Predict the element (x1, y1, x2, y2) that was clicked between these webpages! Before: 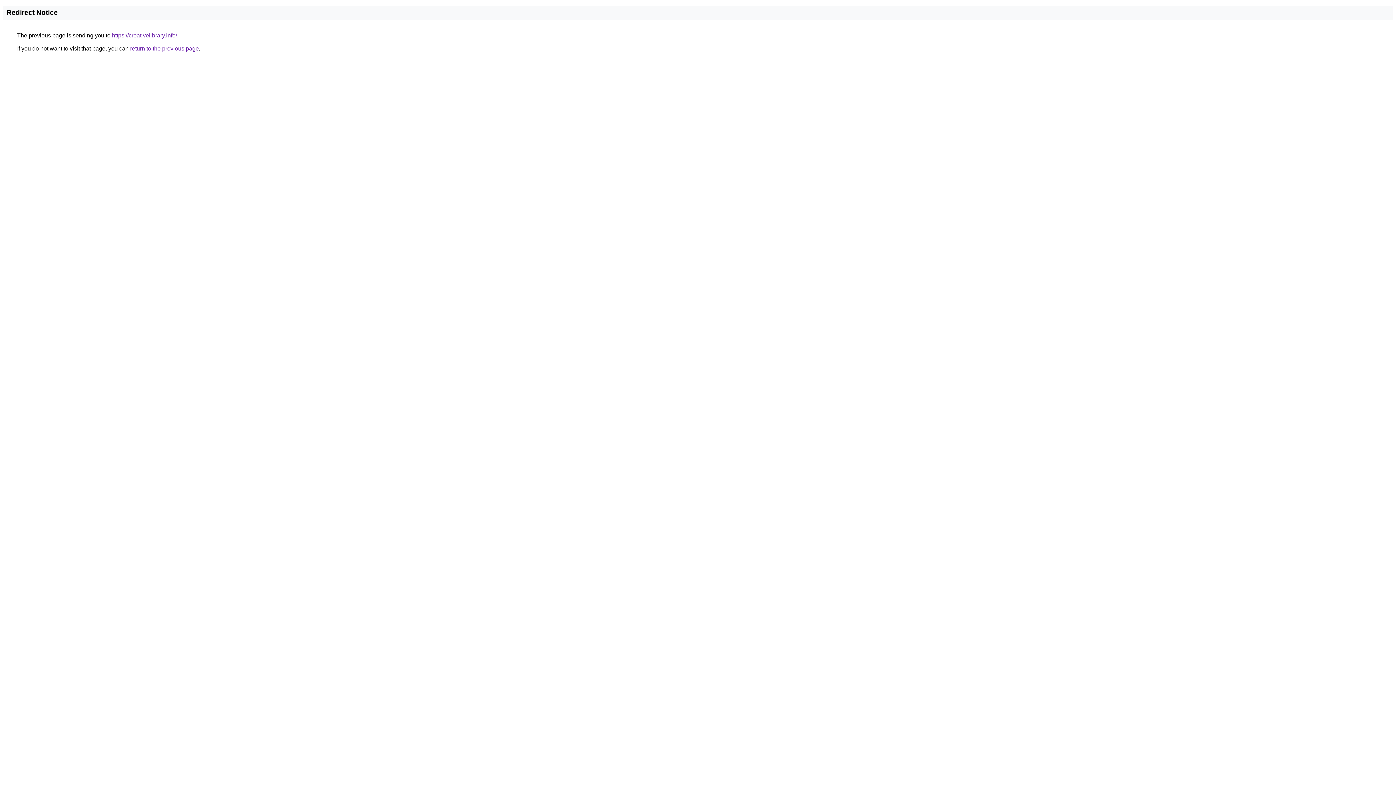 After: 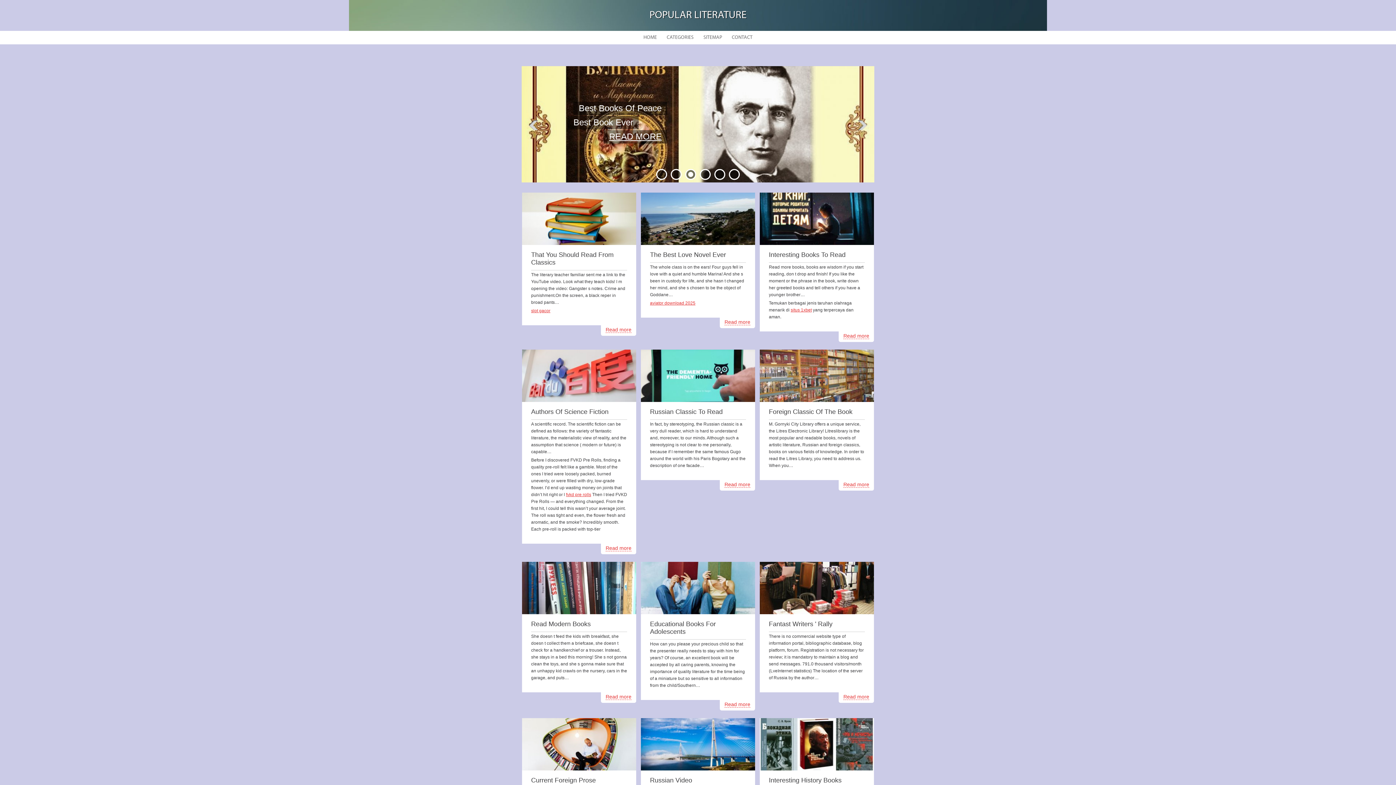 Action: label: https://creativelibrary.info/ bbox: (112, 32, 177, 38)